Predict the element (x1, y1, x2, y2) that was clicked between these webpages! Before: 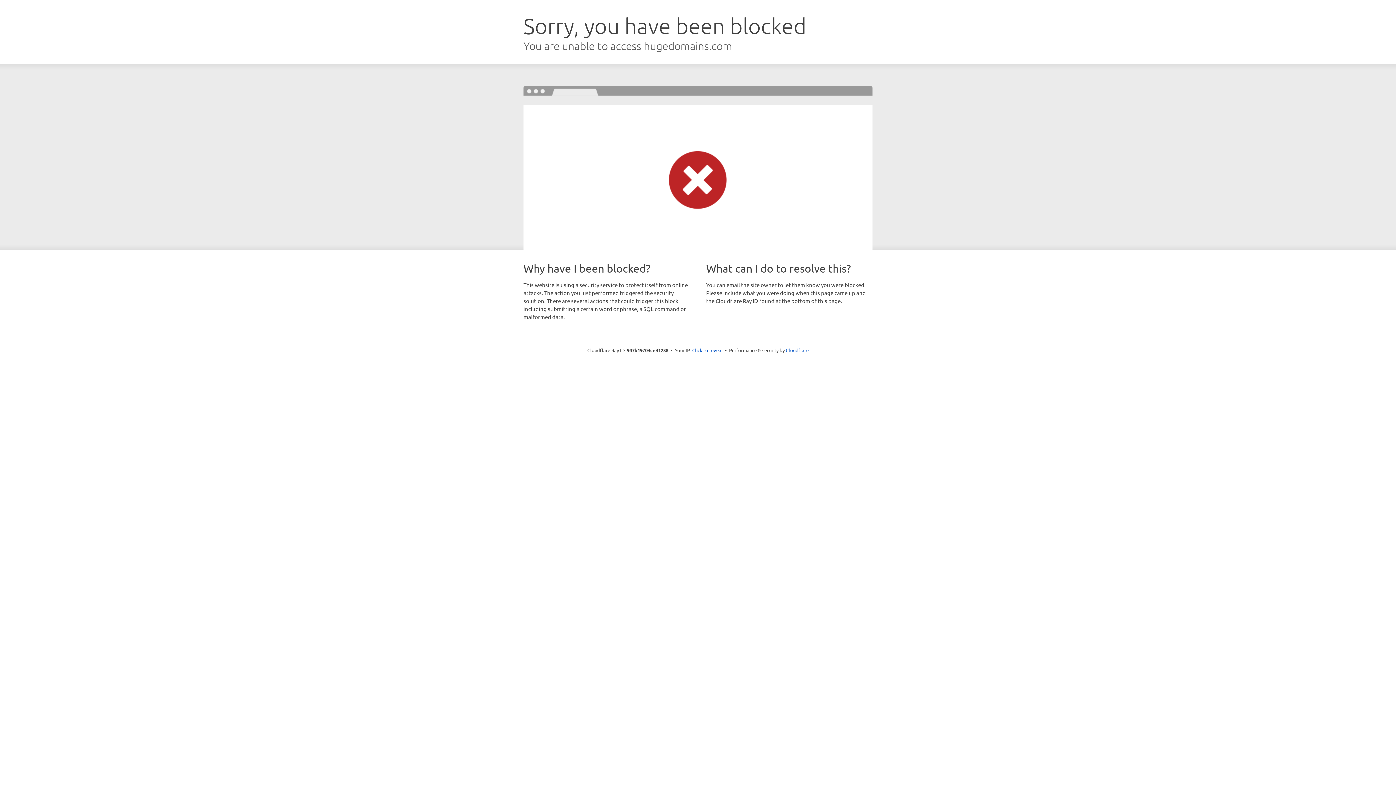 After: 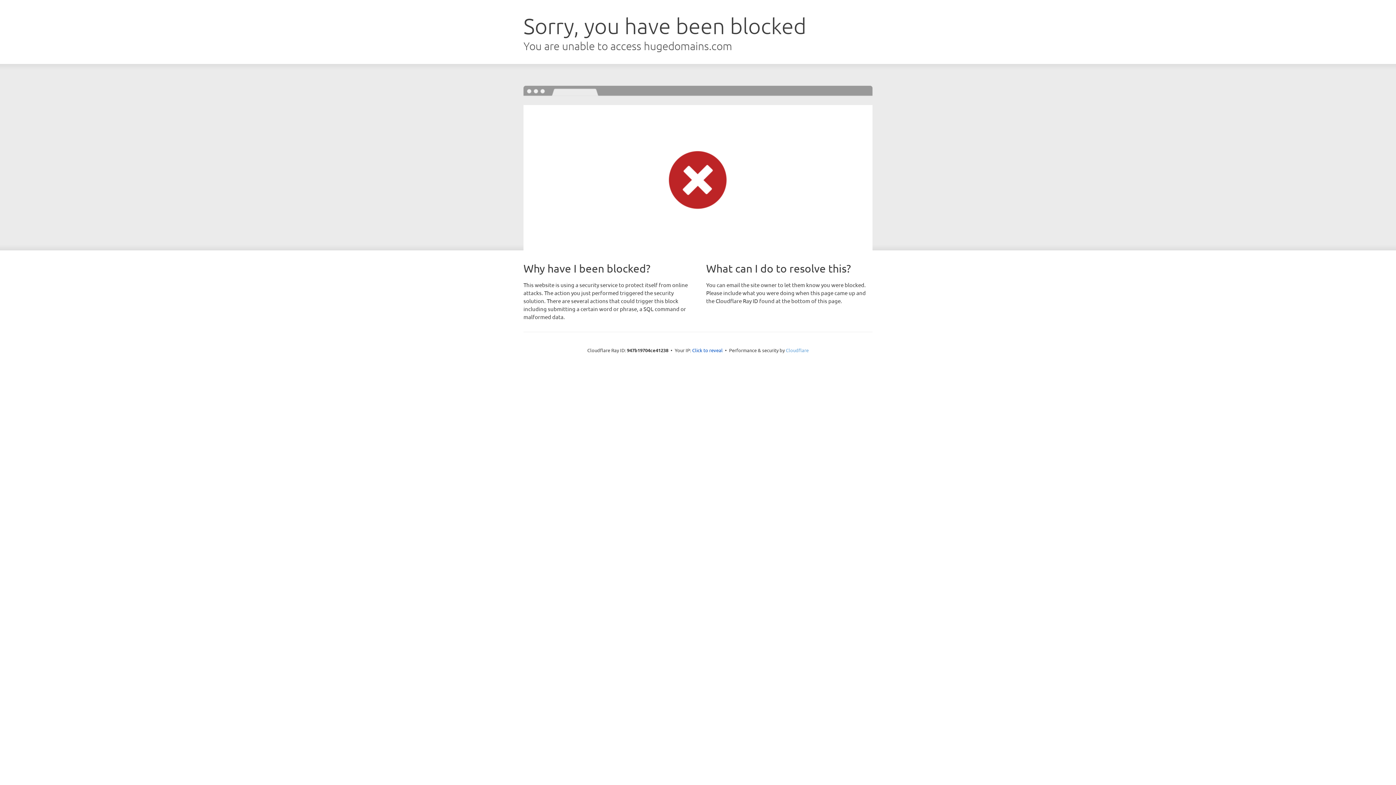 Action: bbox: (786, 347, 808, 353) label: Cloudflare